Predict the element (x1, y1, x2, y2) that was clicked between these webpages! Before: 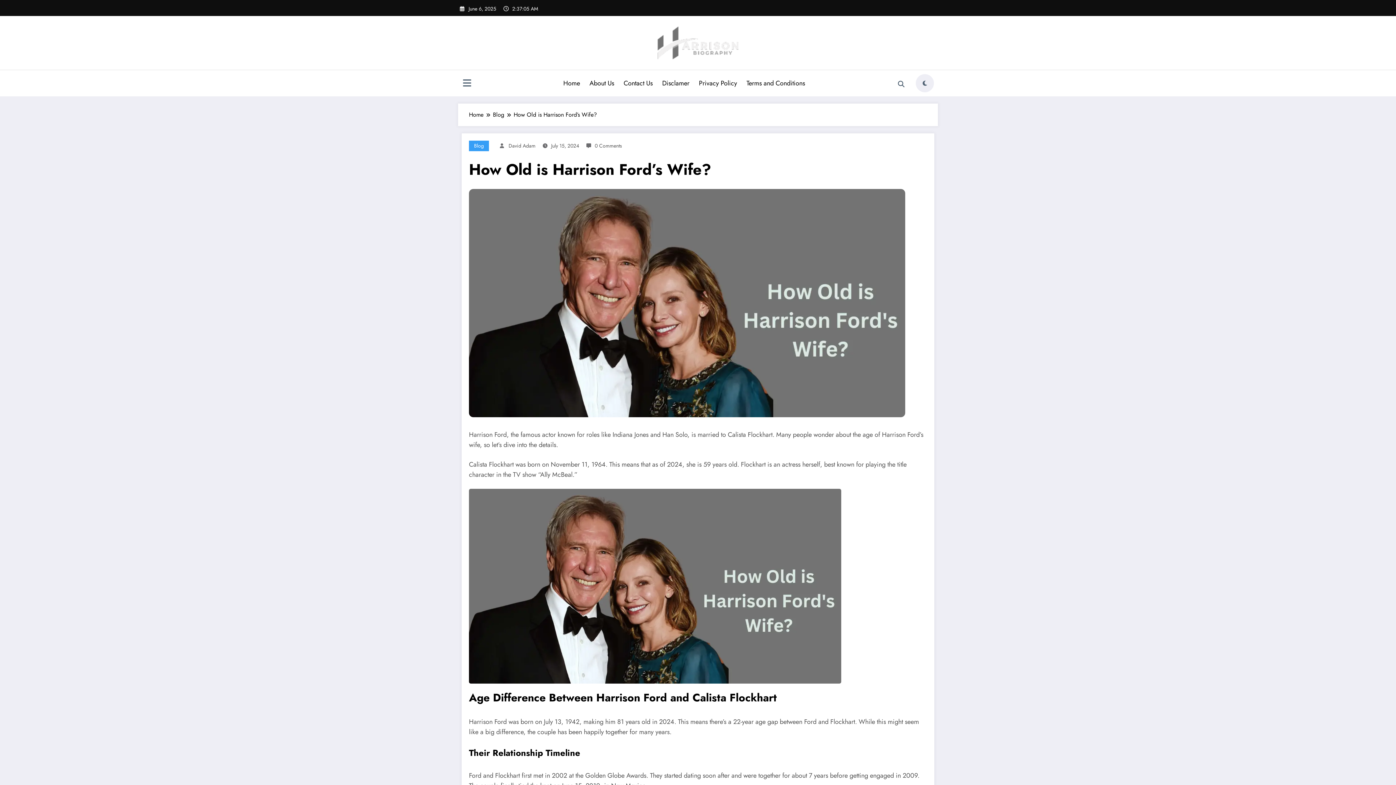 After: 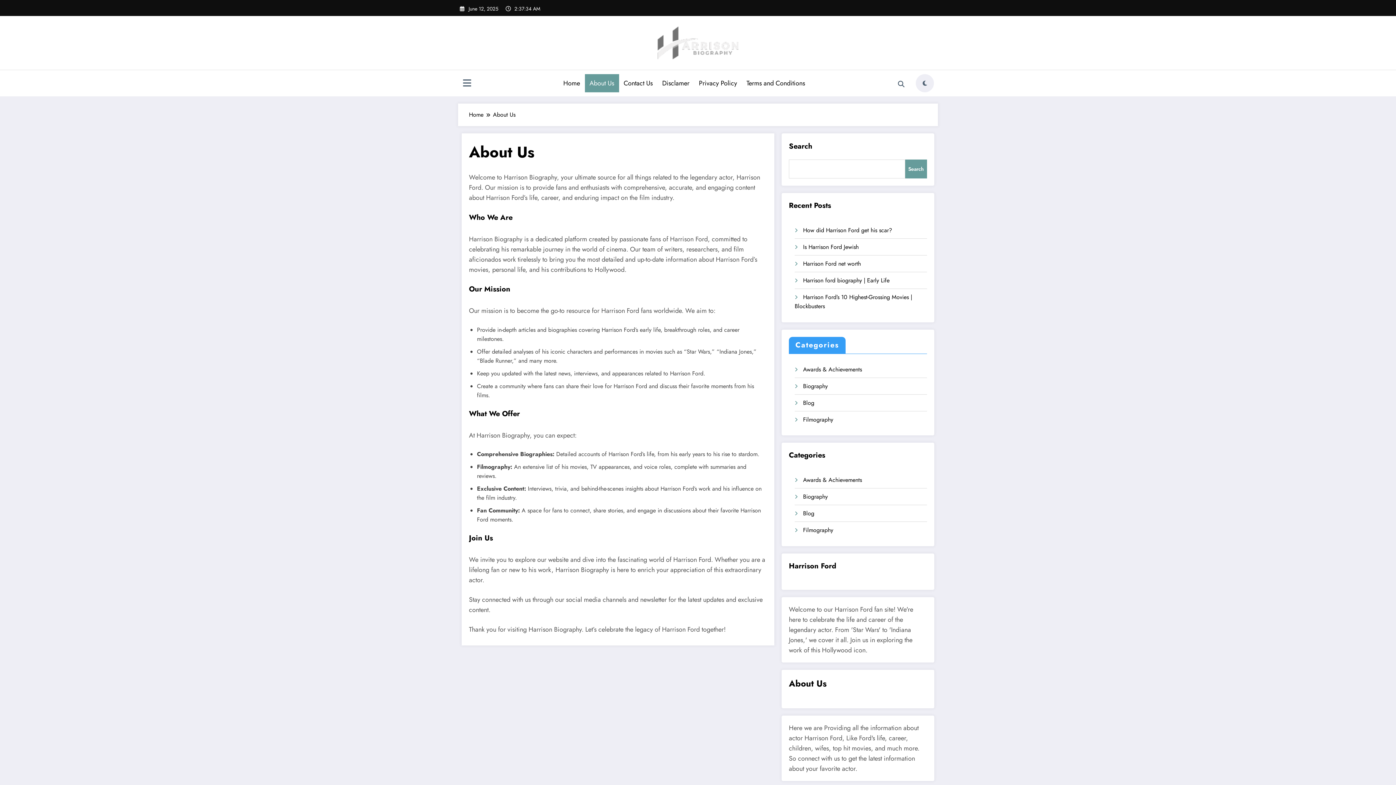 Action: bbox: (584, 74, 619, 92) label: About Us